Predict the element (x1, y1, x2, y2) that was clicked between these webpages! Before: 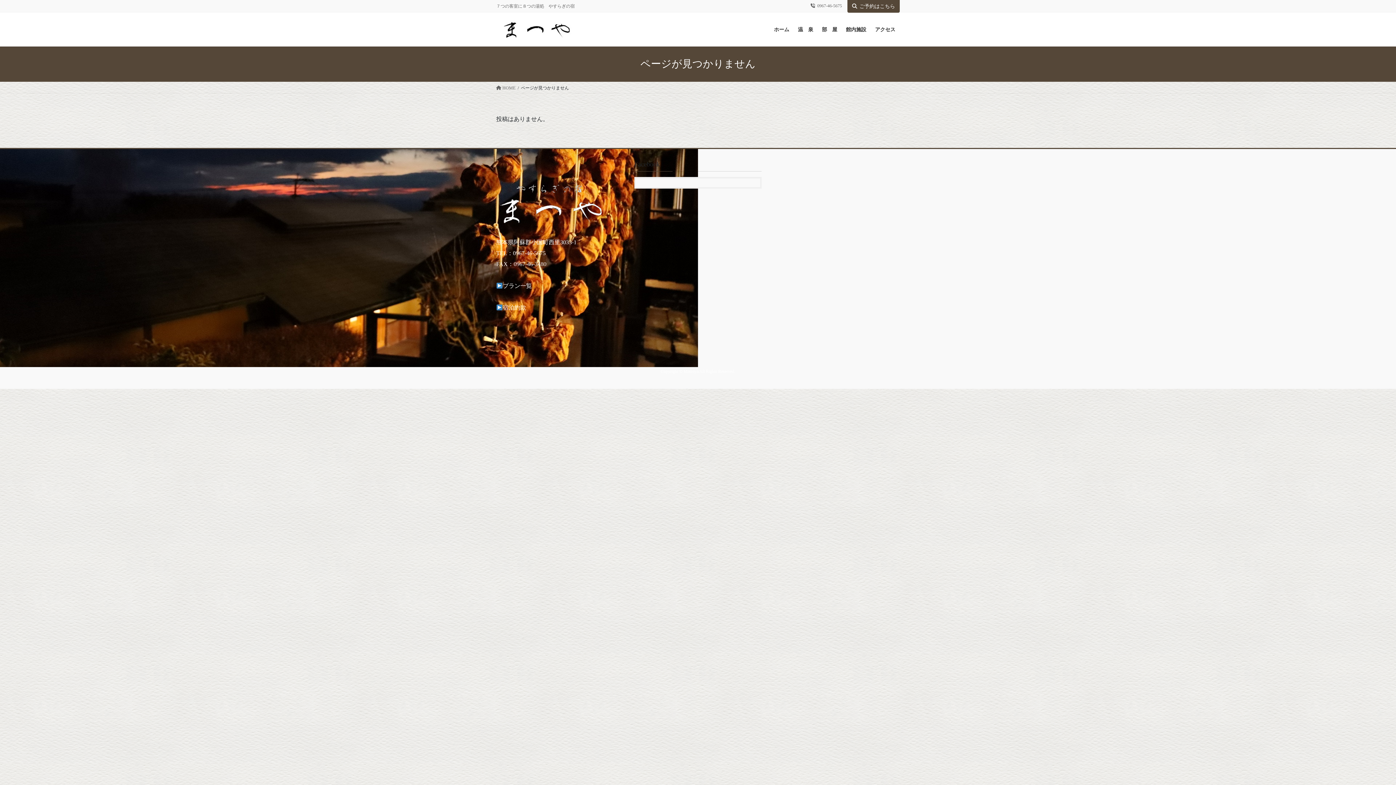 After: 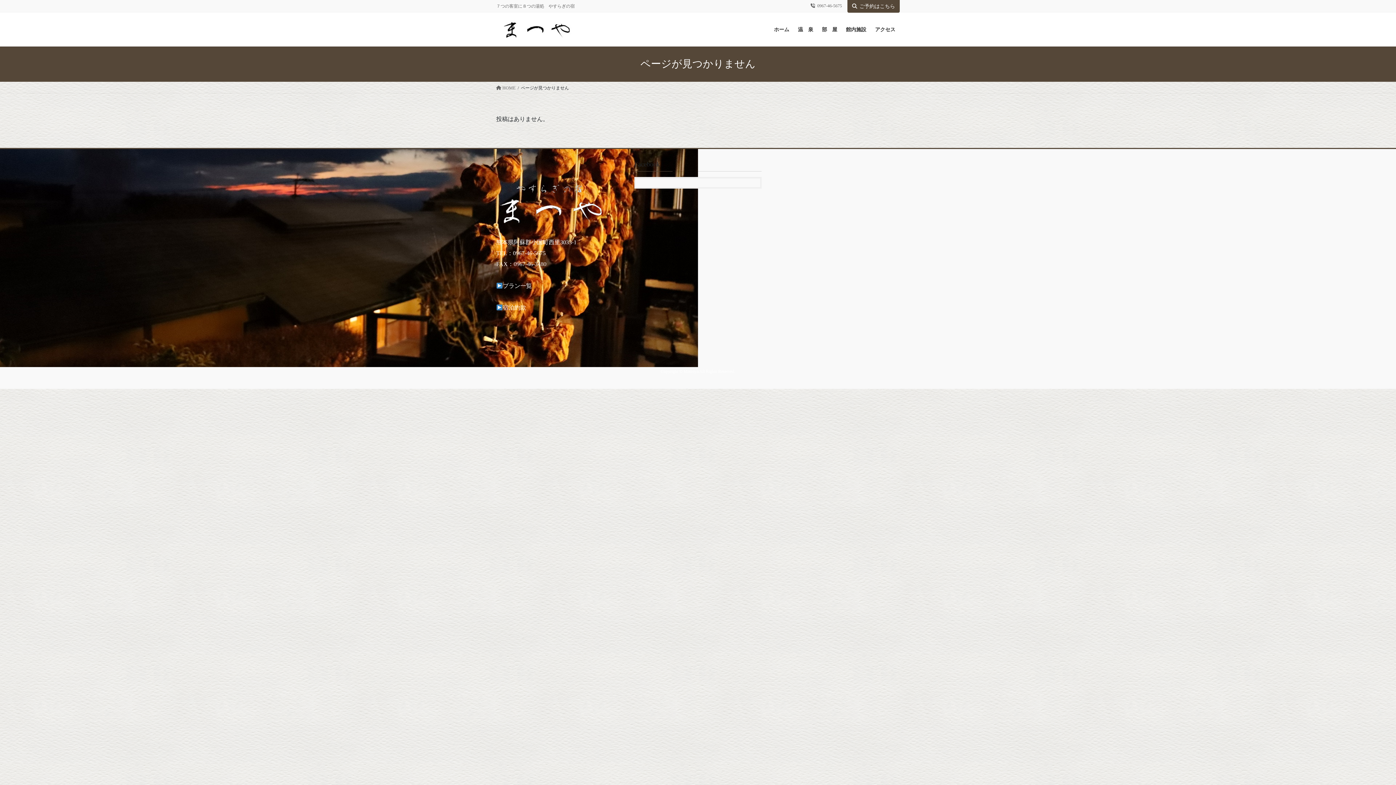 Action: bbox: (496, 261, 546, 267) label: 
FAX：0967-46-3480